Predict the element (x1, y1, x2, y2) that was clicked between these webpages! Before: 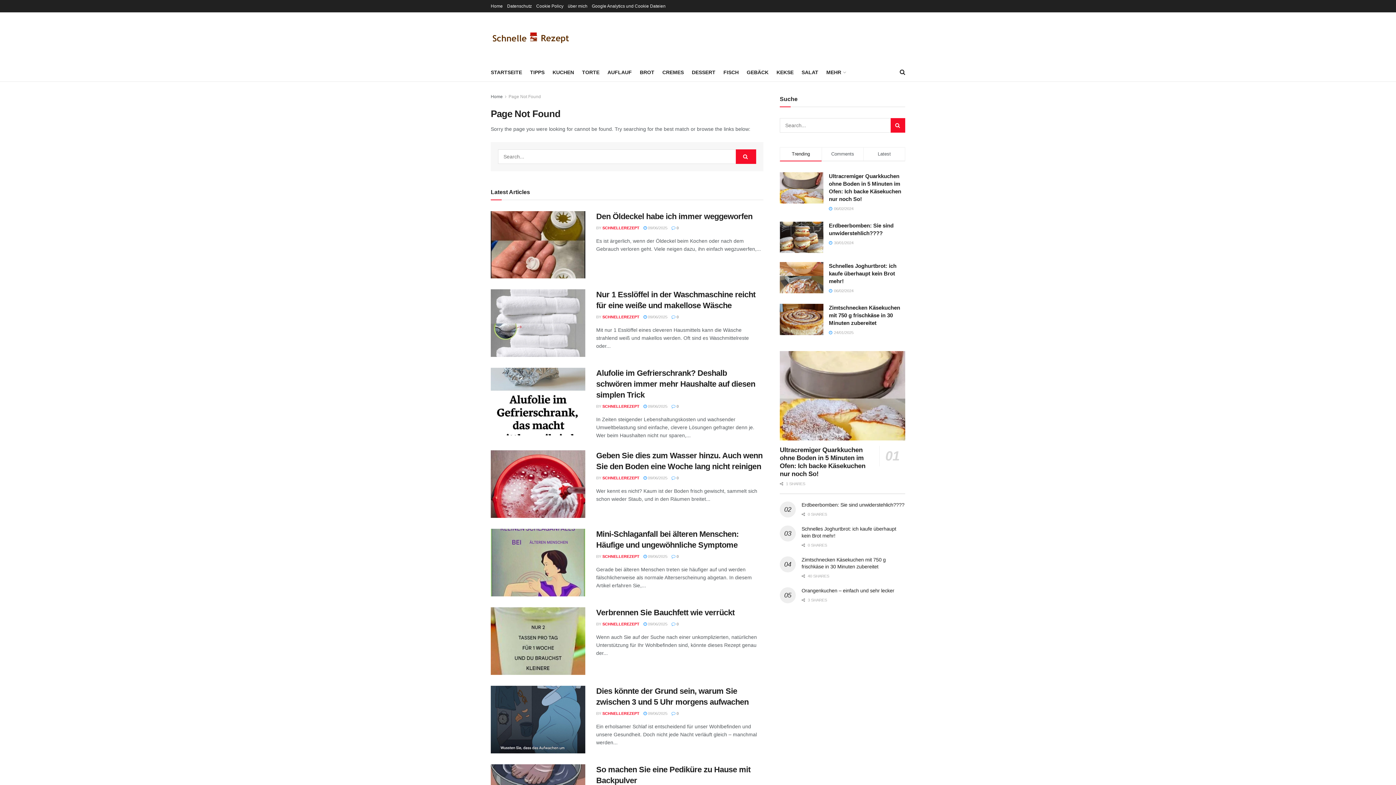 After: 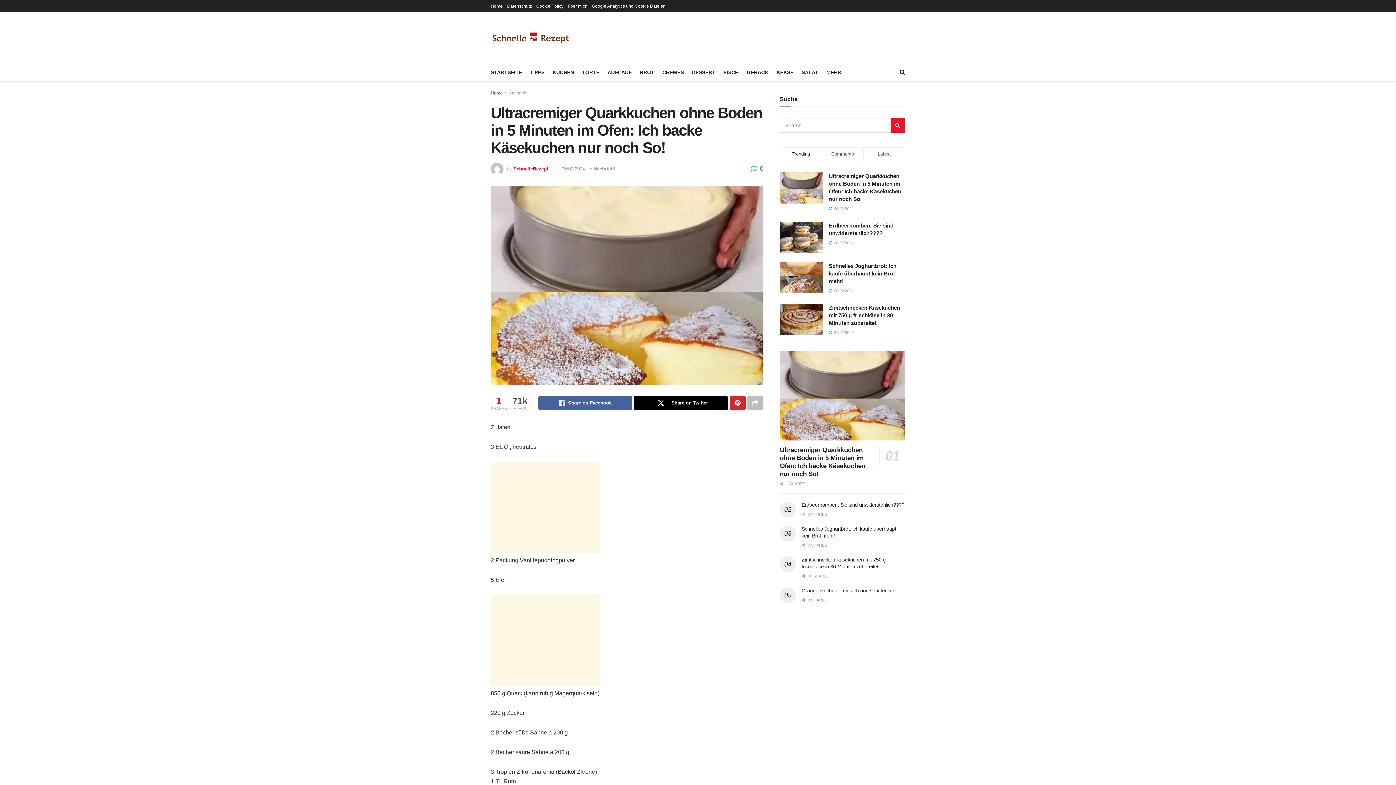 Action: label: Read article: Ultracremiger Quarkkuchen ohne Boden in 5 Minuten im Ofen: Ich backe Käsekuchen nur noch So! bbox: (780, 351, 905, 440)